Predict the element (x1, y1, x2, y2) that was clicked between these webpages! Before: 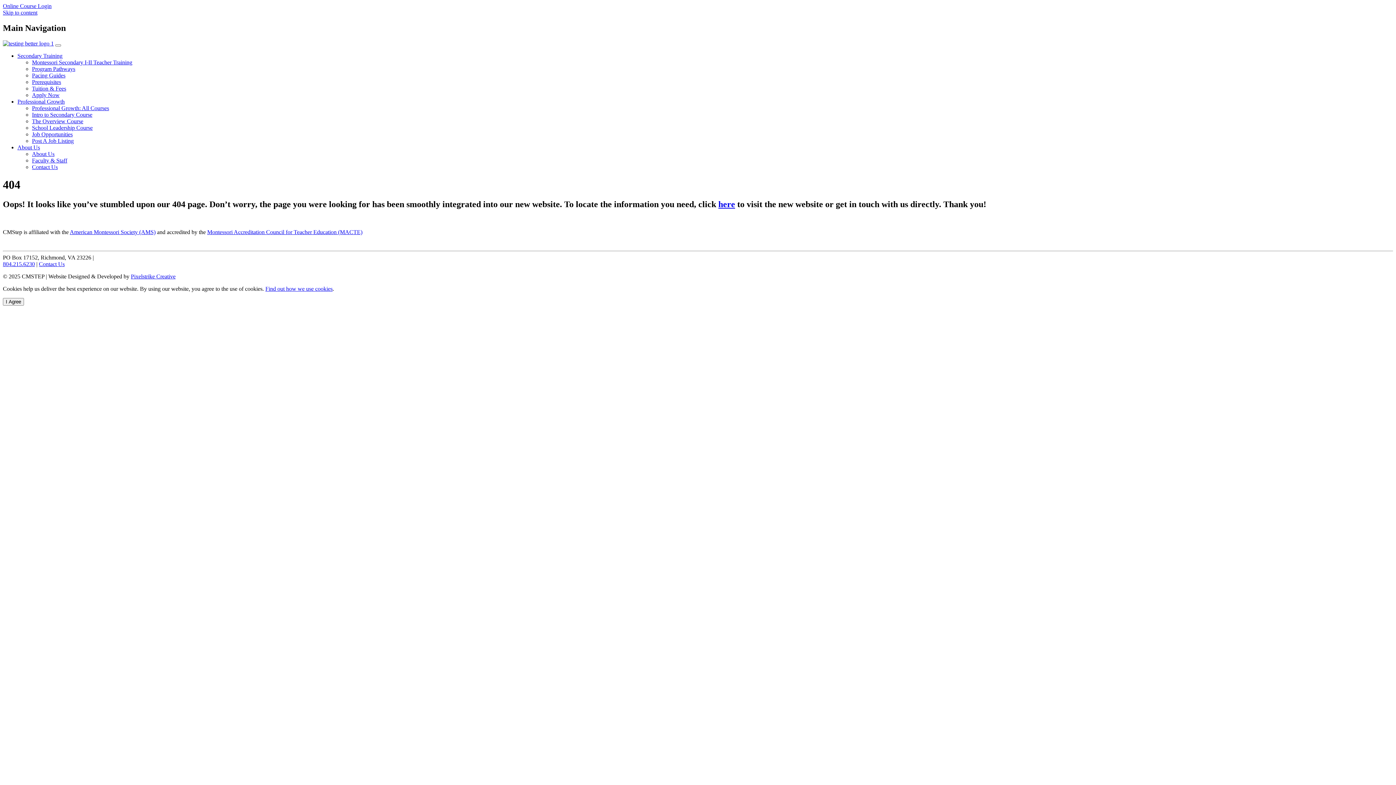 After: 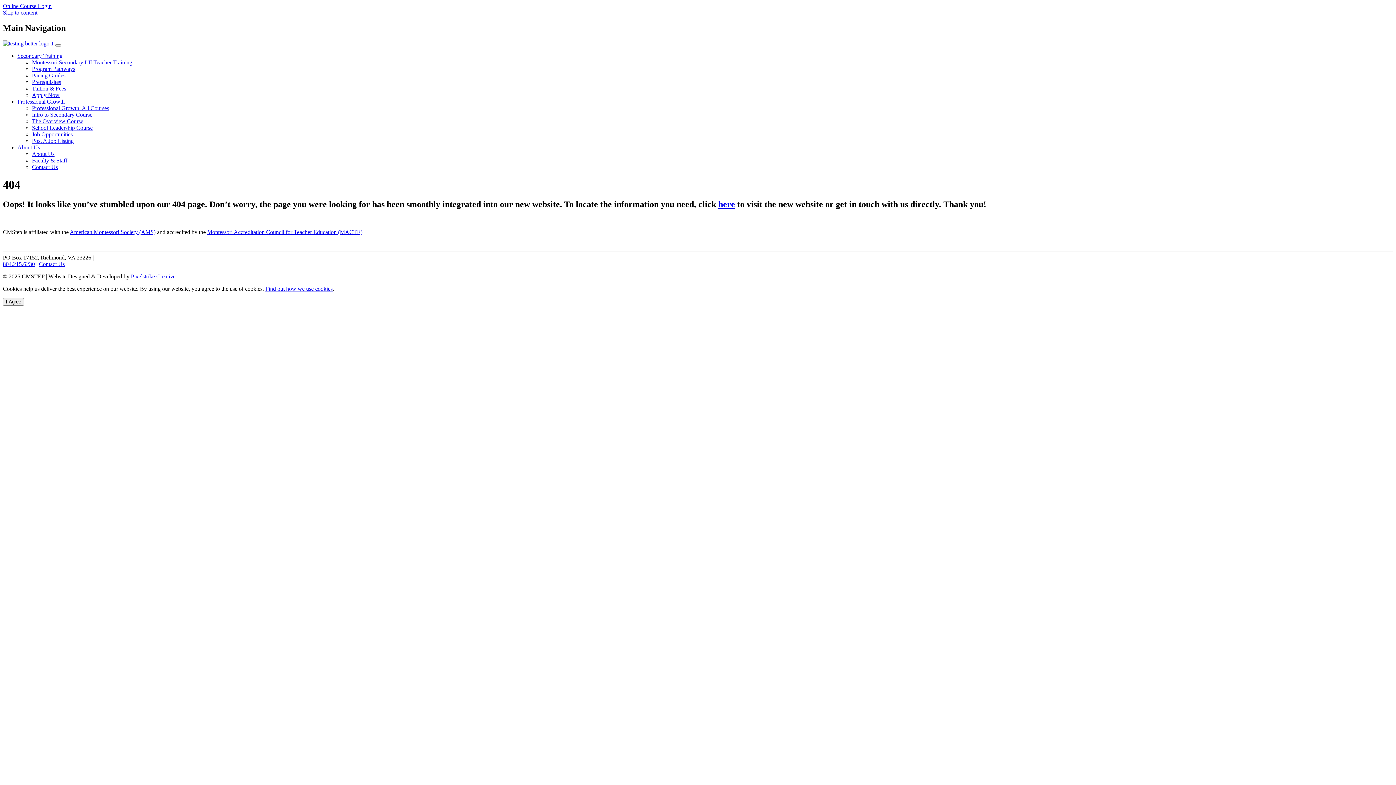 Action: bbox: (130, 273, 175, 279) label: Pixelstrike Creative